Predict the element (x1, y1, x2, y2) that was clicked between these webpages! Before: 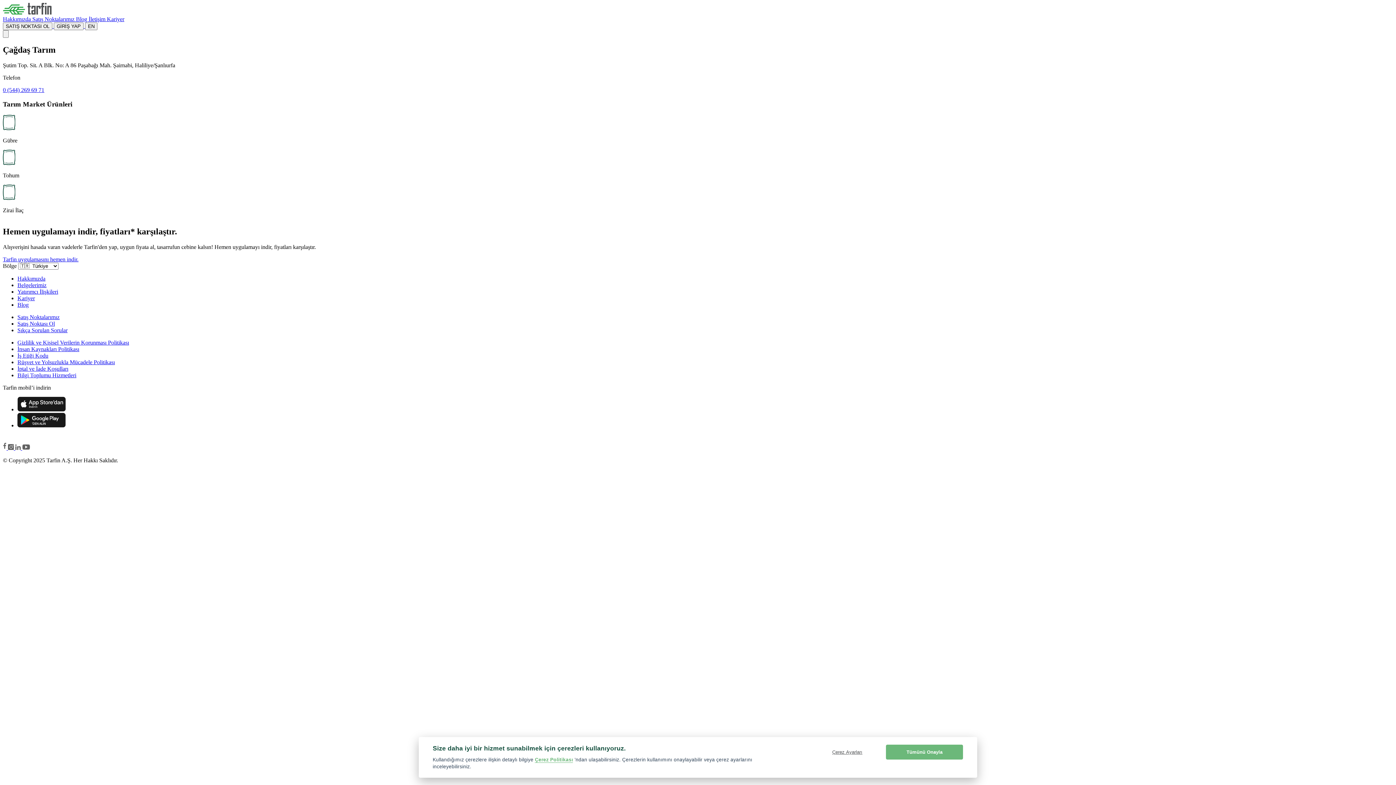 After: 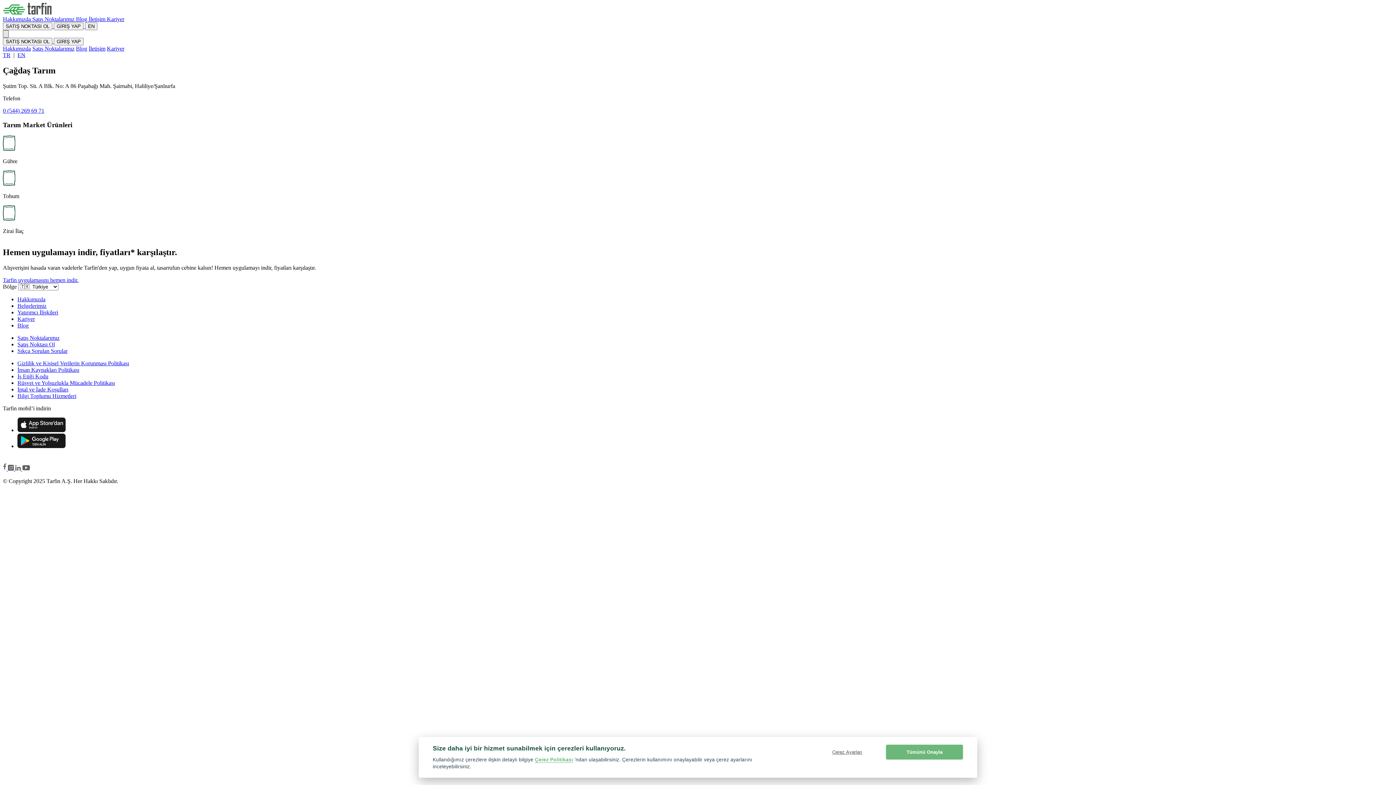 Action: bbox: (2, 30, 8, 37)